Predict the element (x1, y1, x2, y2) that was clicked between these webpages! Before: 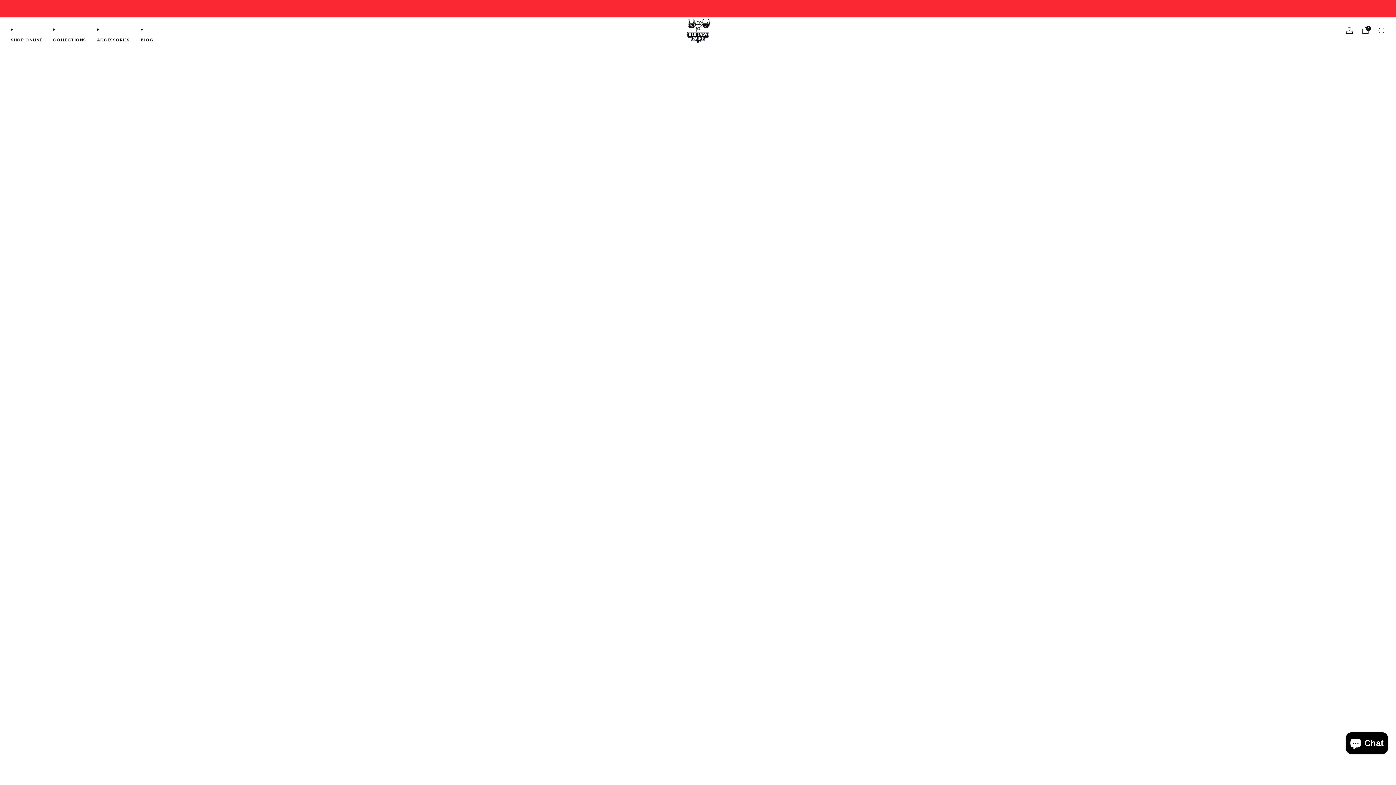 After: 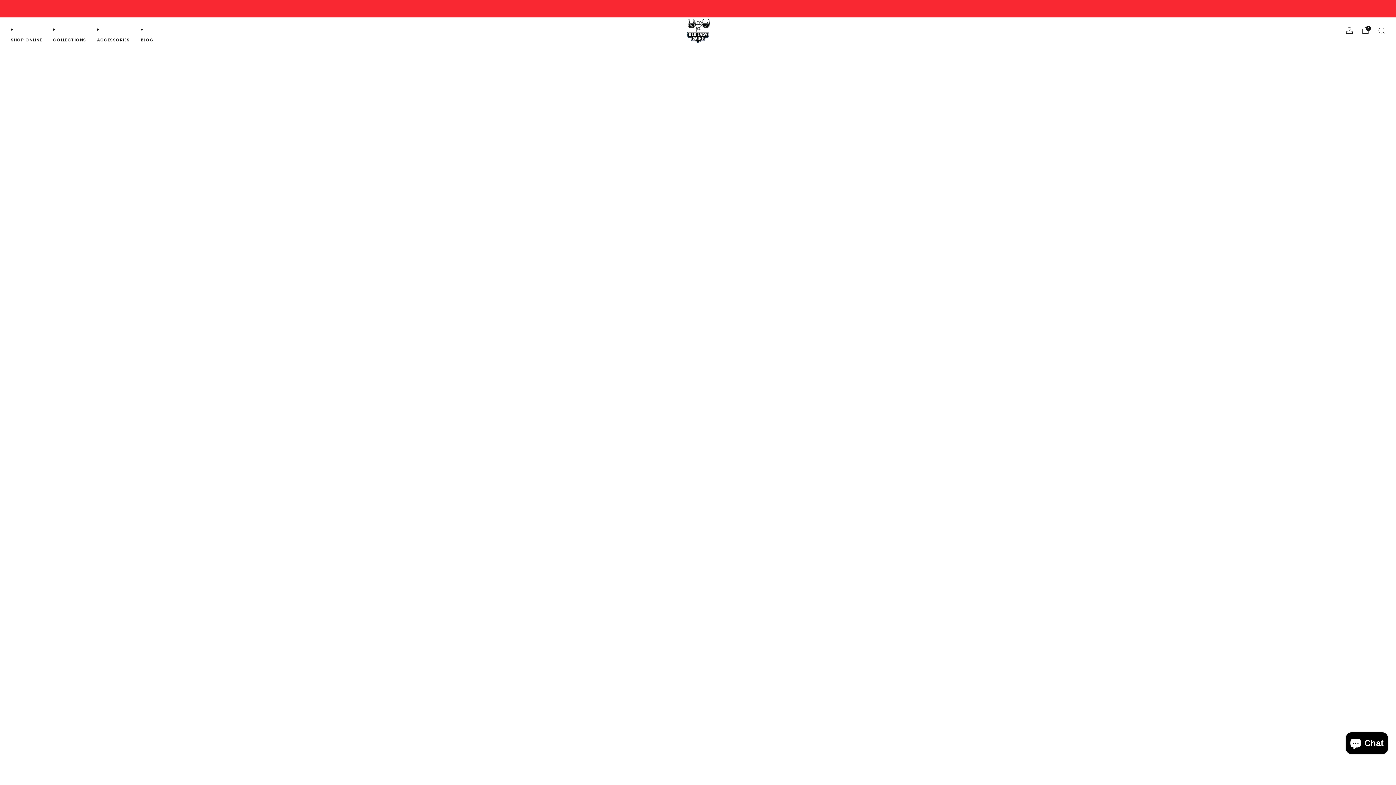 Action: label: SHOP ONLINE bbox: (10, 34, 42, 45)